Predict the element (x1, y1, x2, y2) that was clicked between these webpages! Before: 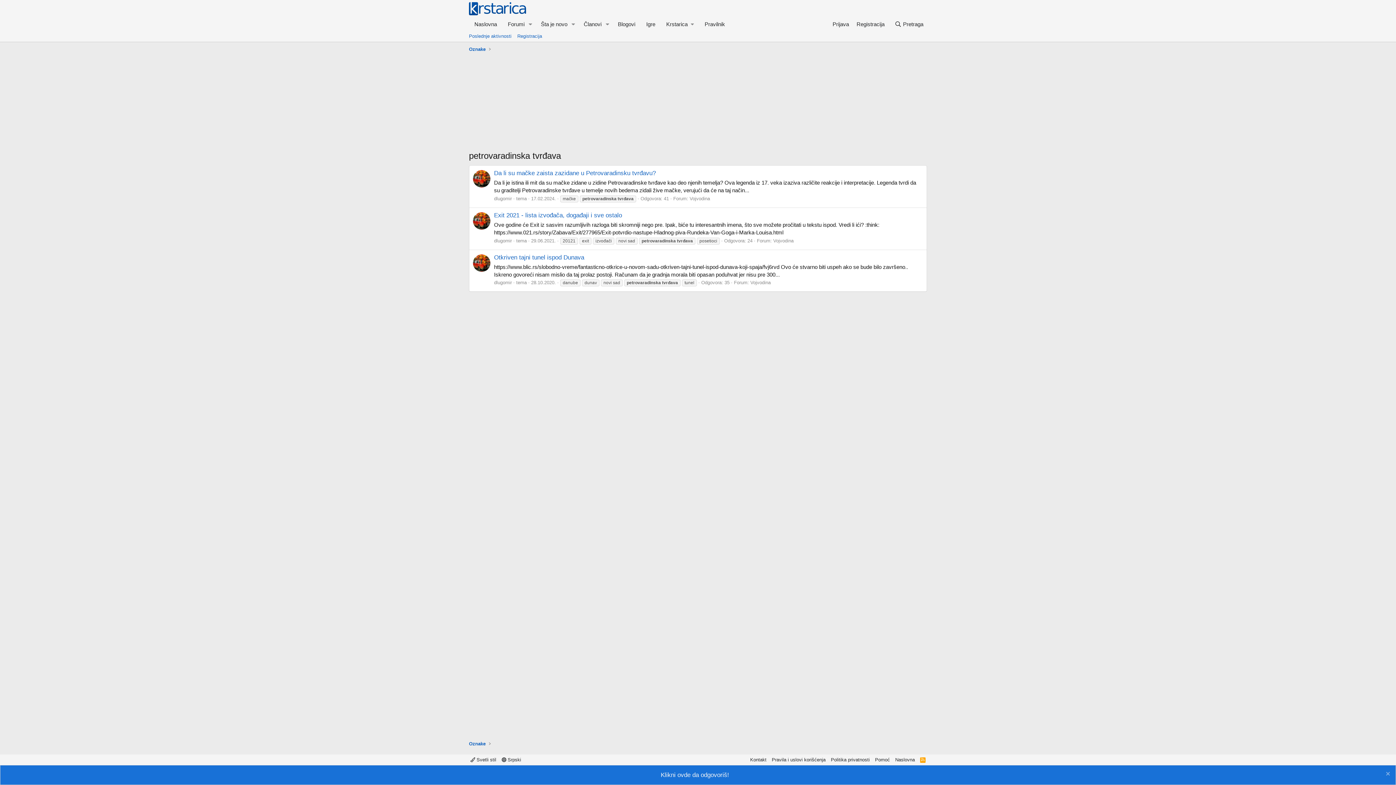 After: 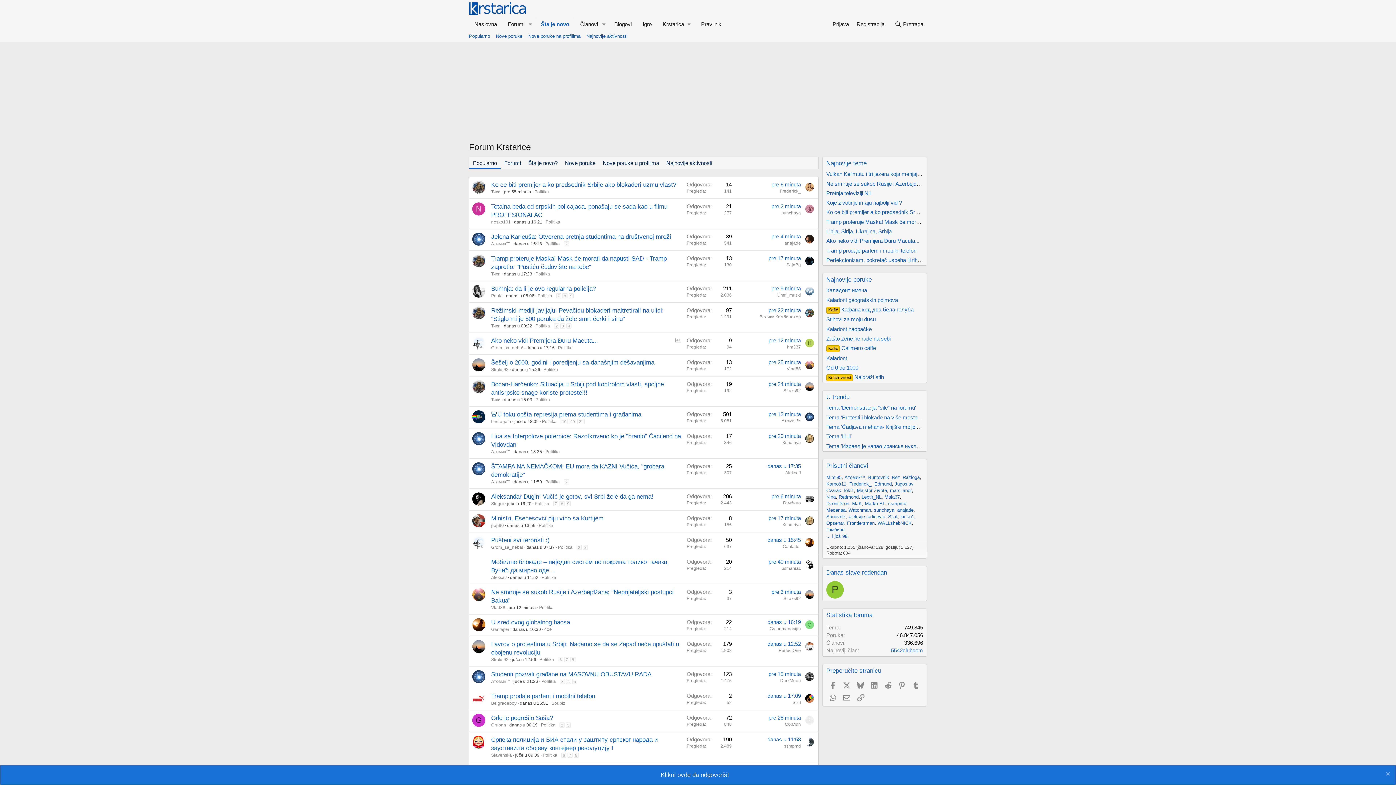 Action: label: Naslovna bbox: (894, 756, 916, 763)